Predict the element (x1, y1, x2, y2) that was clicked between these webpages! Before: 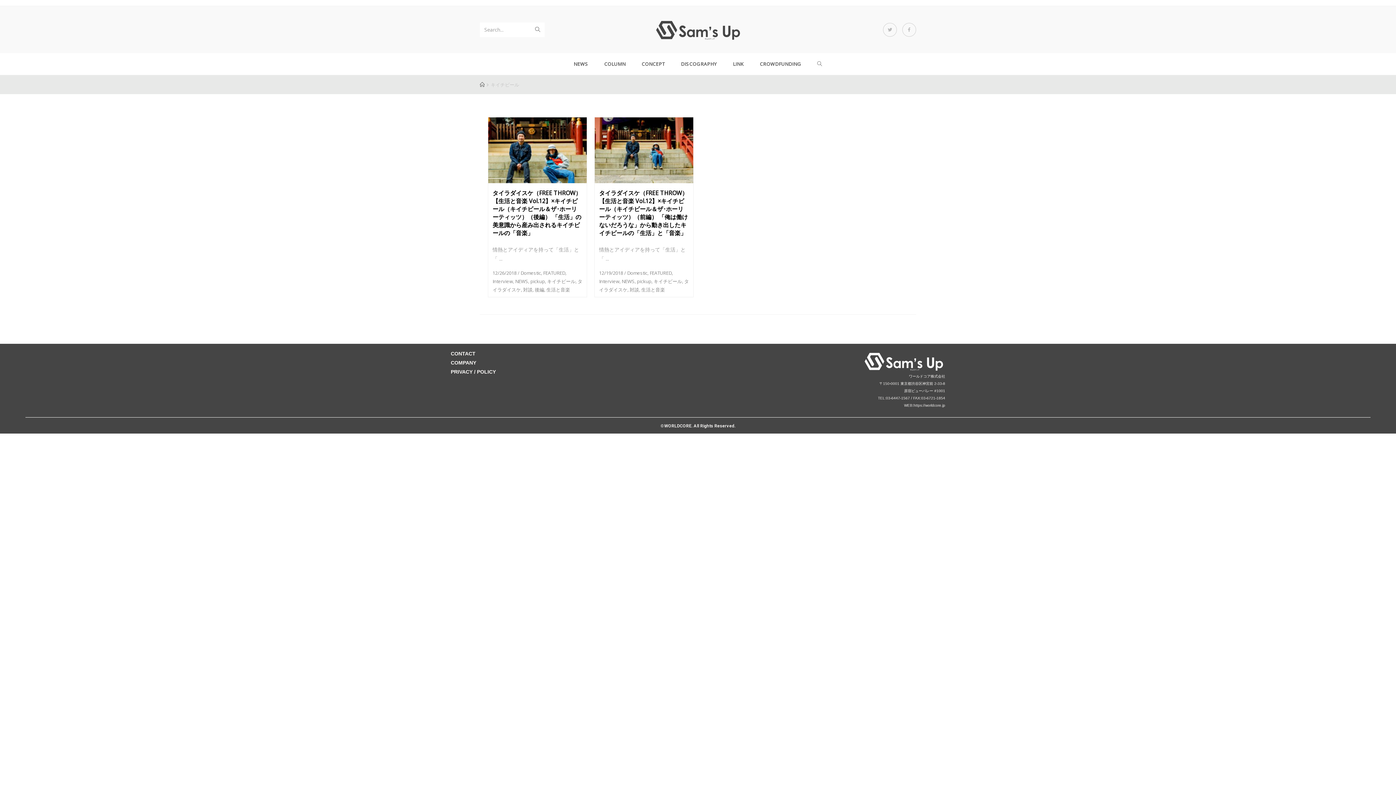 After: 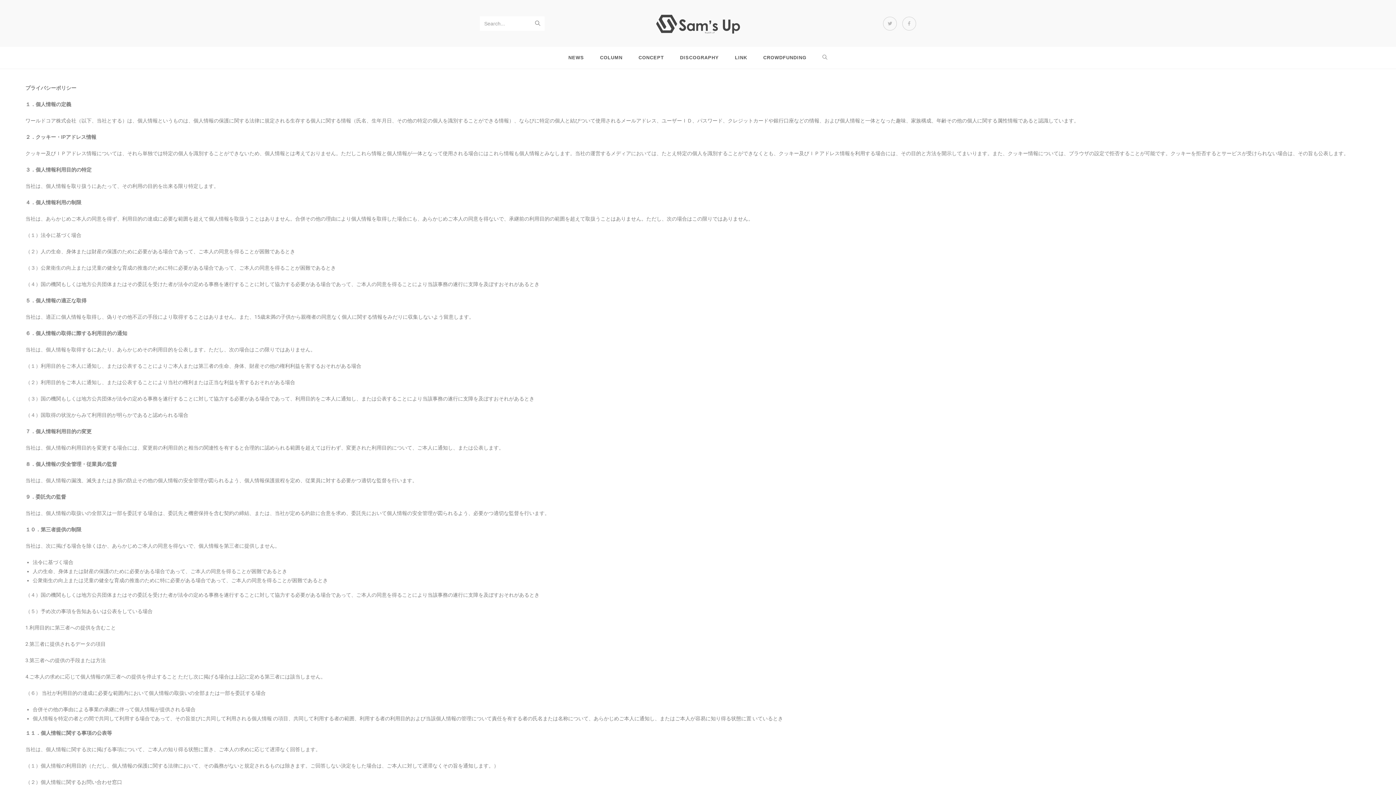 Action: label: PRIVACY / POLICY bbox: (450, 369, 496, 374)